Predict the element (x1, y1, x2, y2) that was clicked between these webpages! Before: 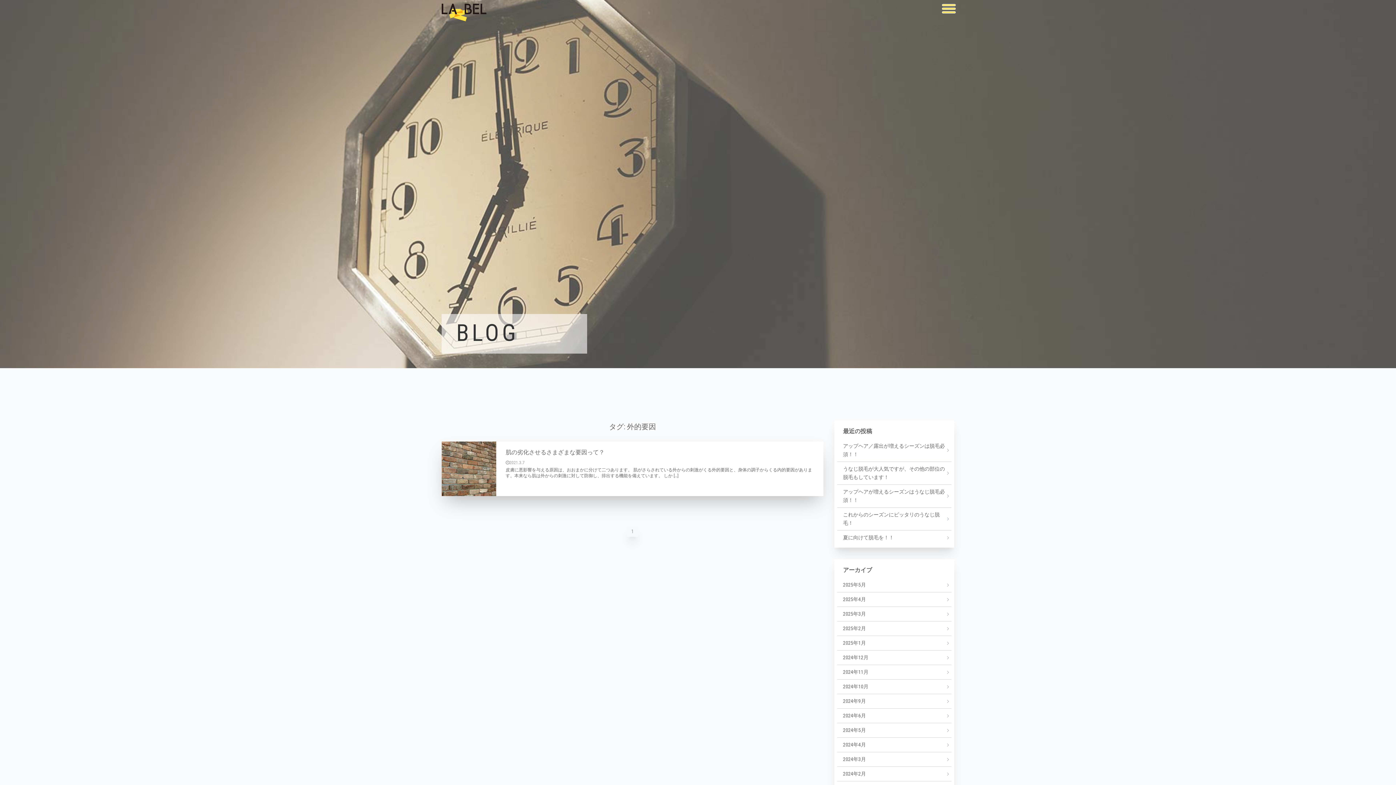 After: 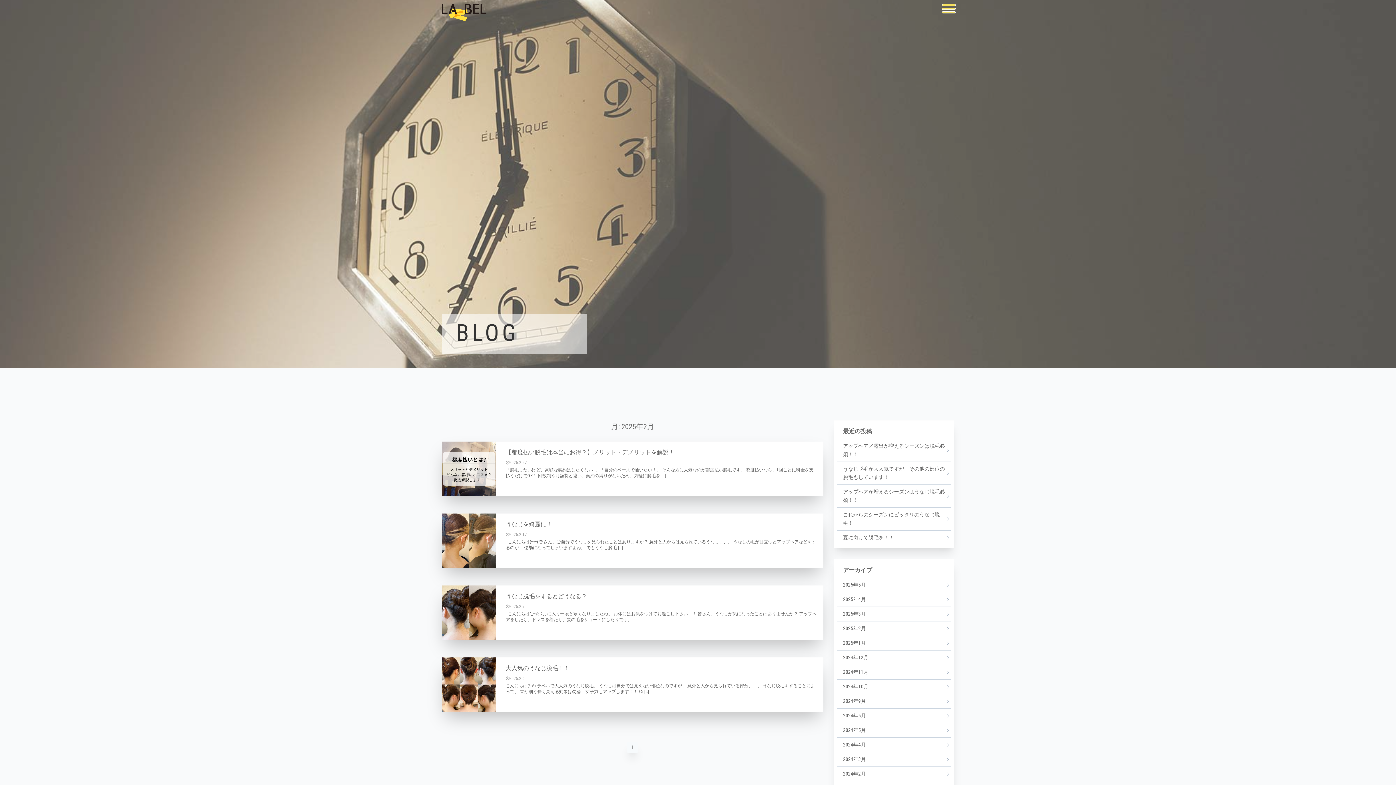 Action: bbox: (837, 621, 951, 636) label: 2025年2月